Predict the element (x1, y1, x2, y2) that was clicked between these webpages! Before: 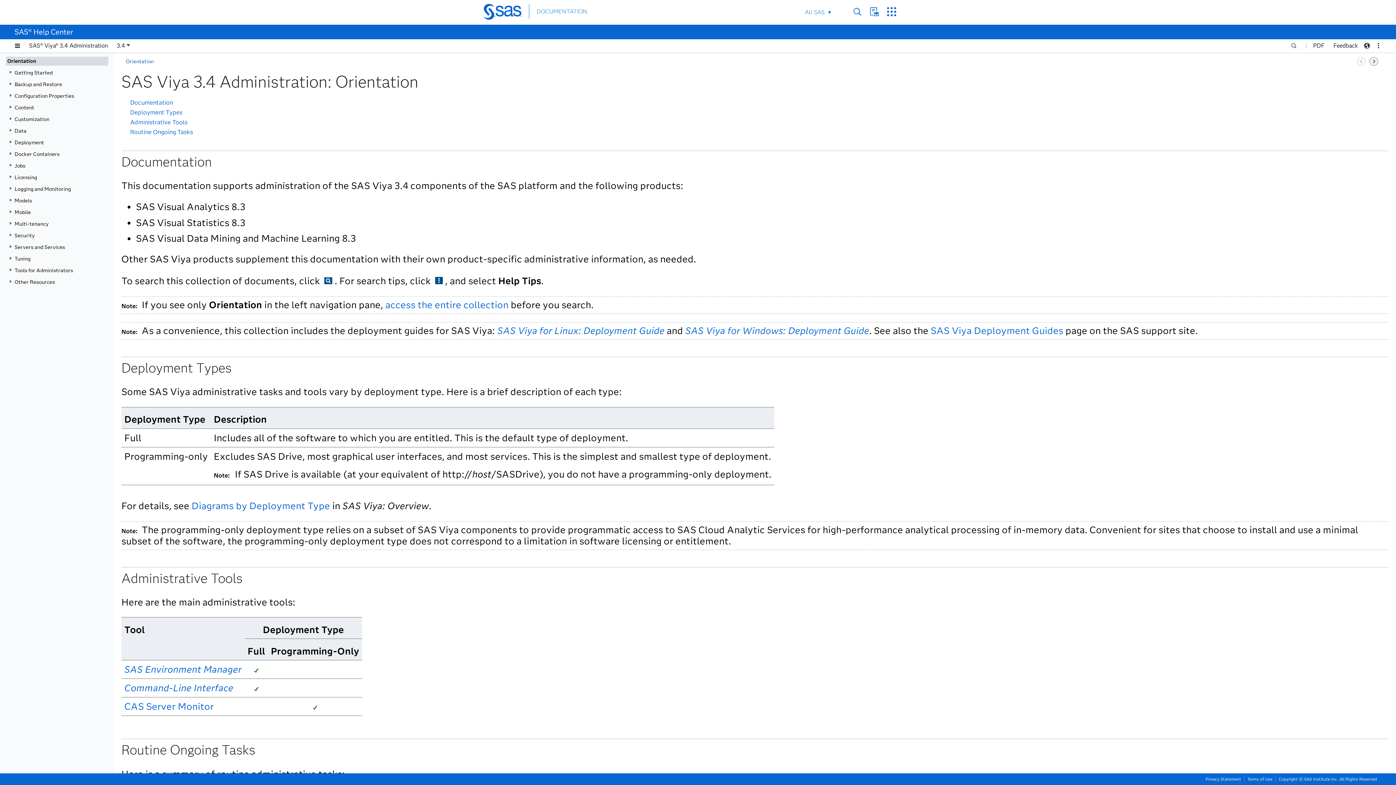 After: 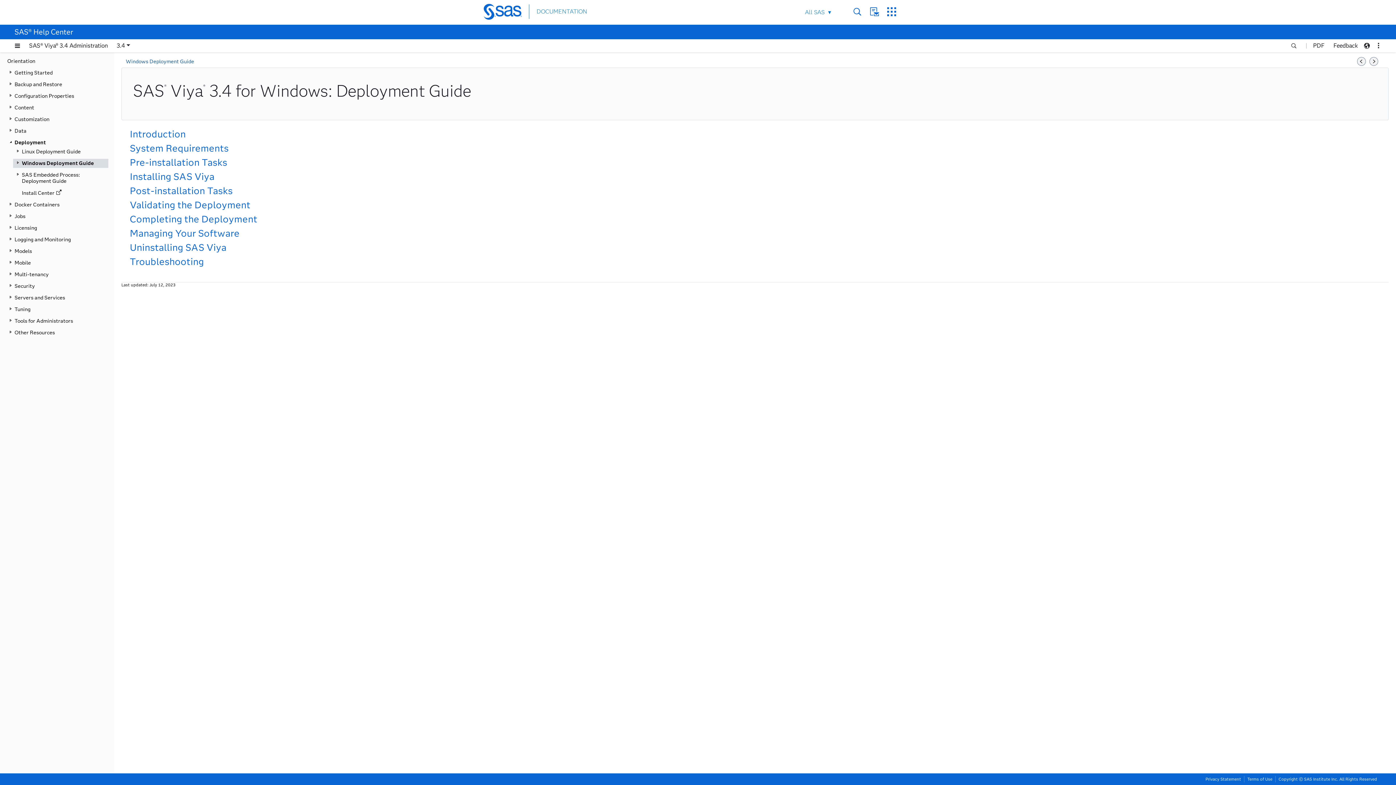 Action: label: SAS Viya for Windows: Deployment Guide bbox: (685, 325, 869, 336)